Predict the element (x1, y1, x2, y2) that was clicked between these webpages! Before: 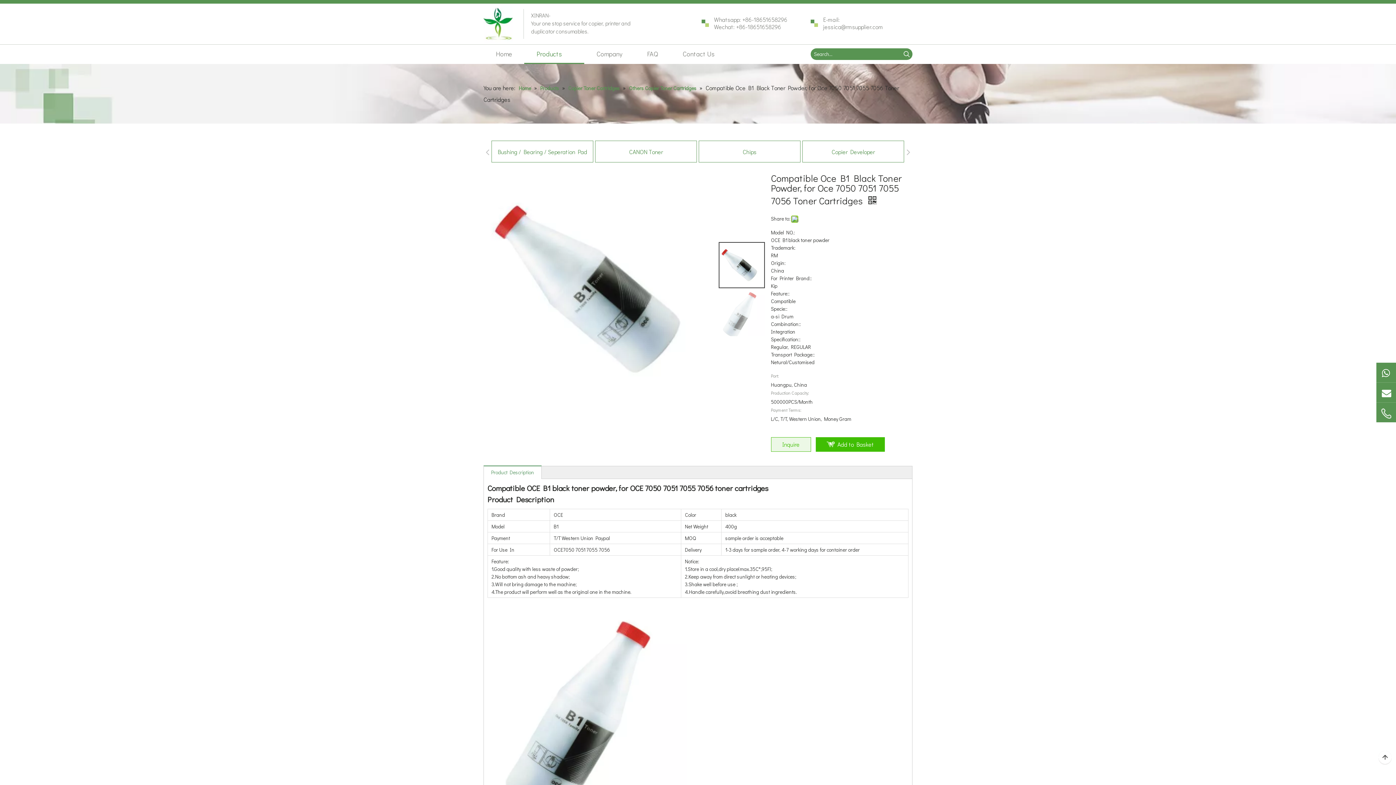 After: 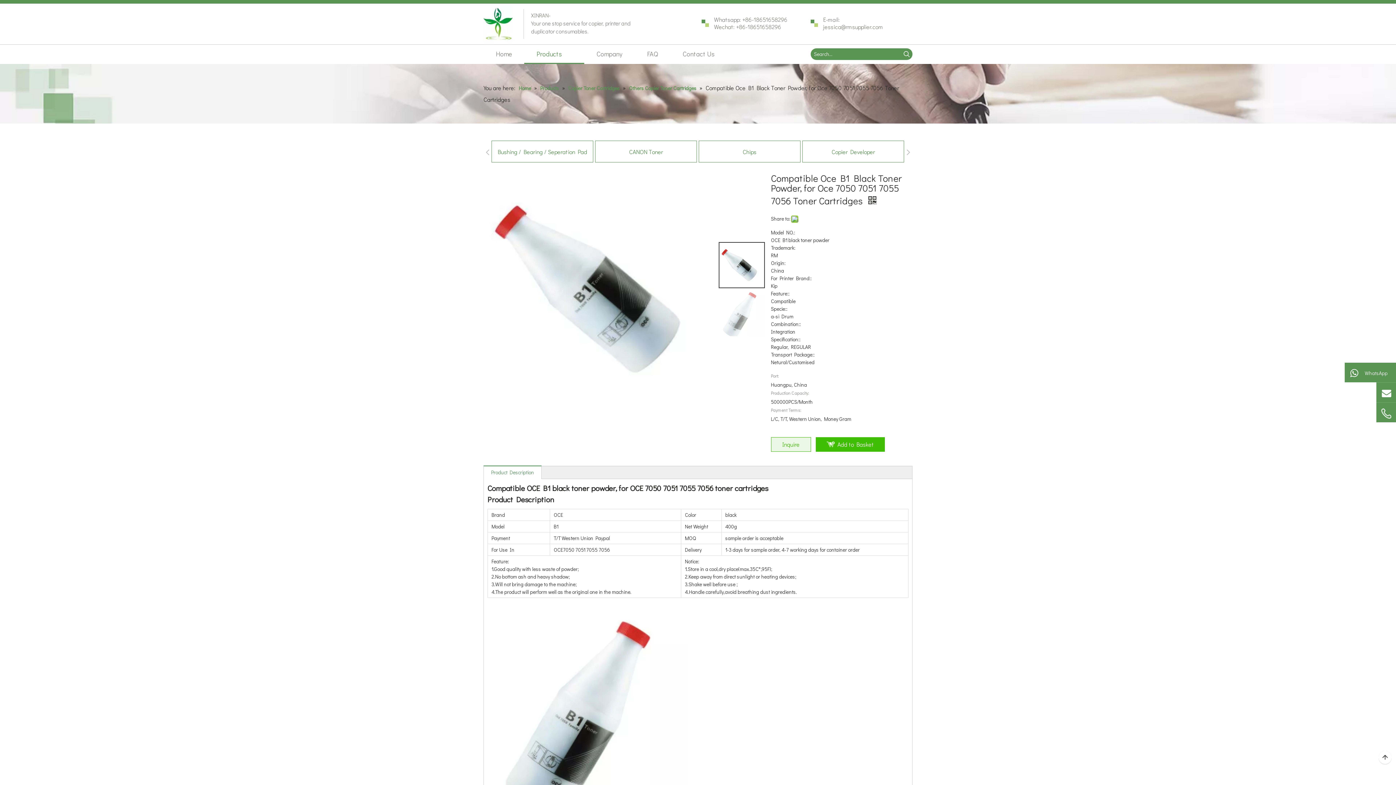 Action: label: WhatsApp bbox: (1381, 367, 1391, 378)